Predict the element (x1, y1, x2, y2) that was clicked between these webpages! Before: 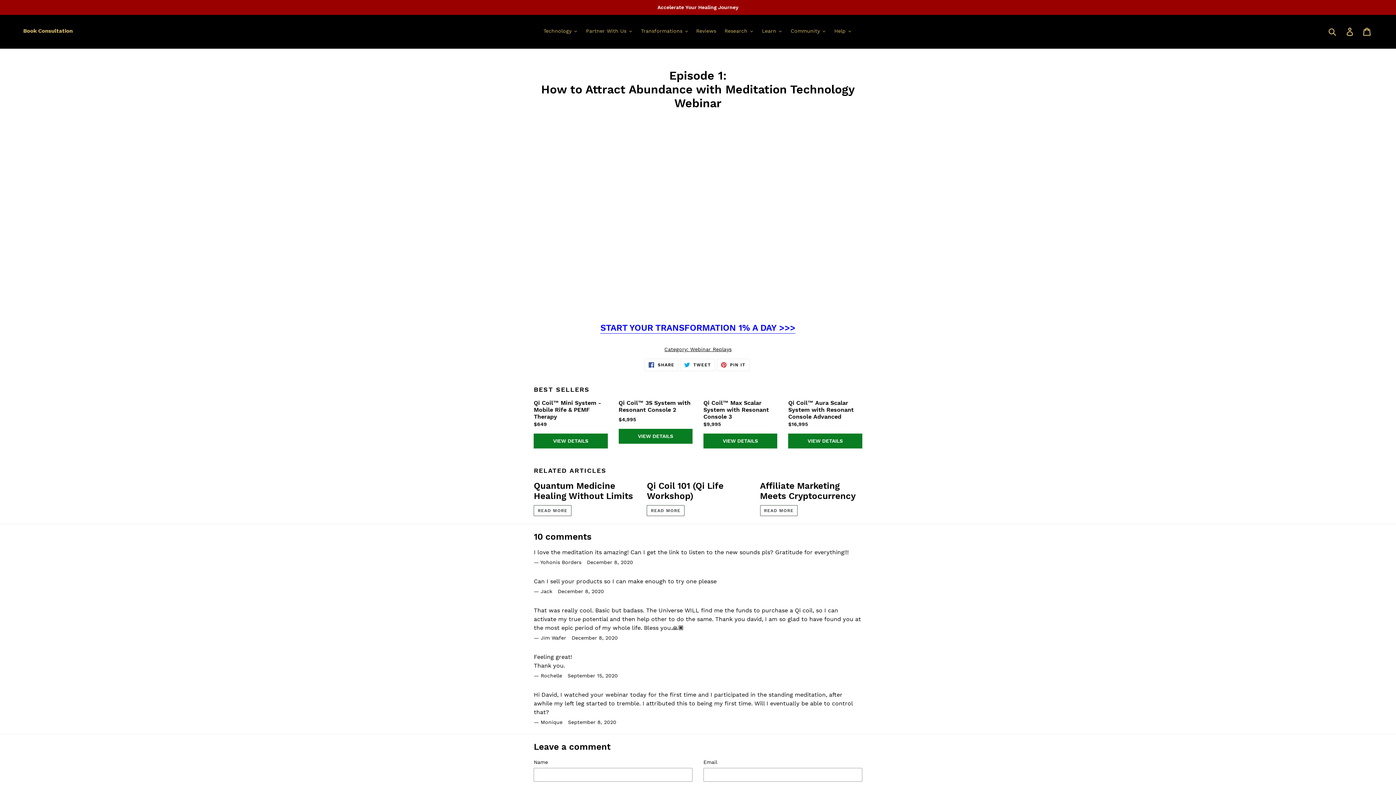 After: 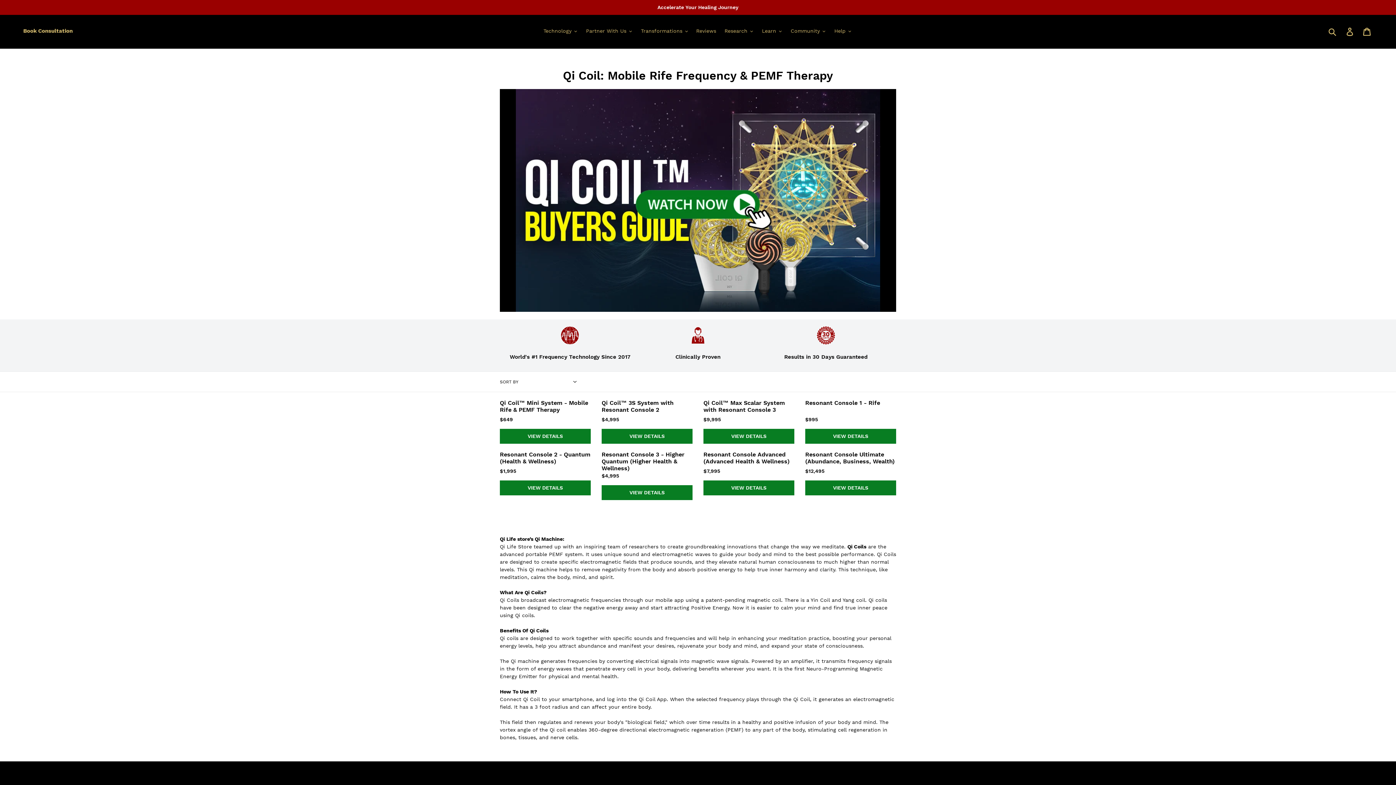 Action: bbox: (600, 322, 795, 333) label: START YOUR TRANSFORMATION 1% A DAY >>>